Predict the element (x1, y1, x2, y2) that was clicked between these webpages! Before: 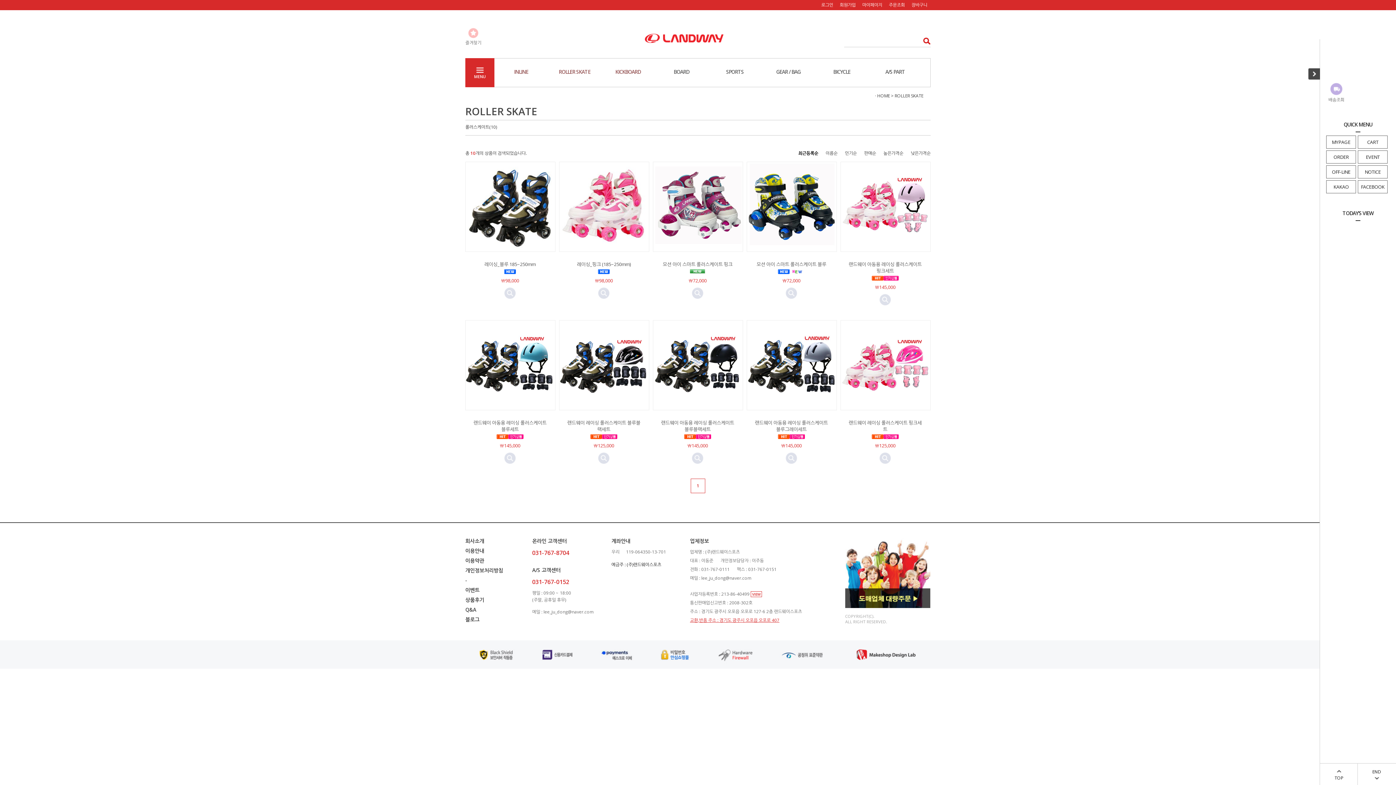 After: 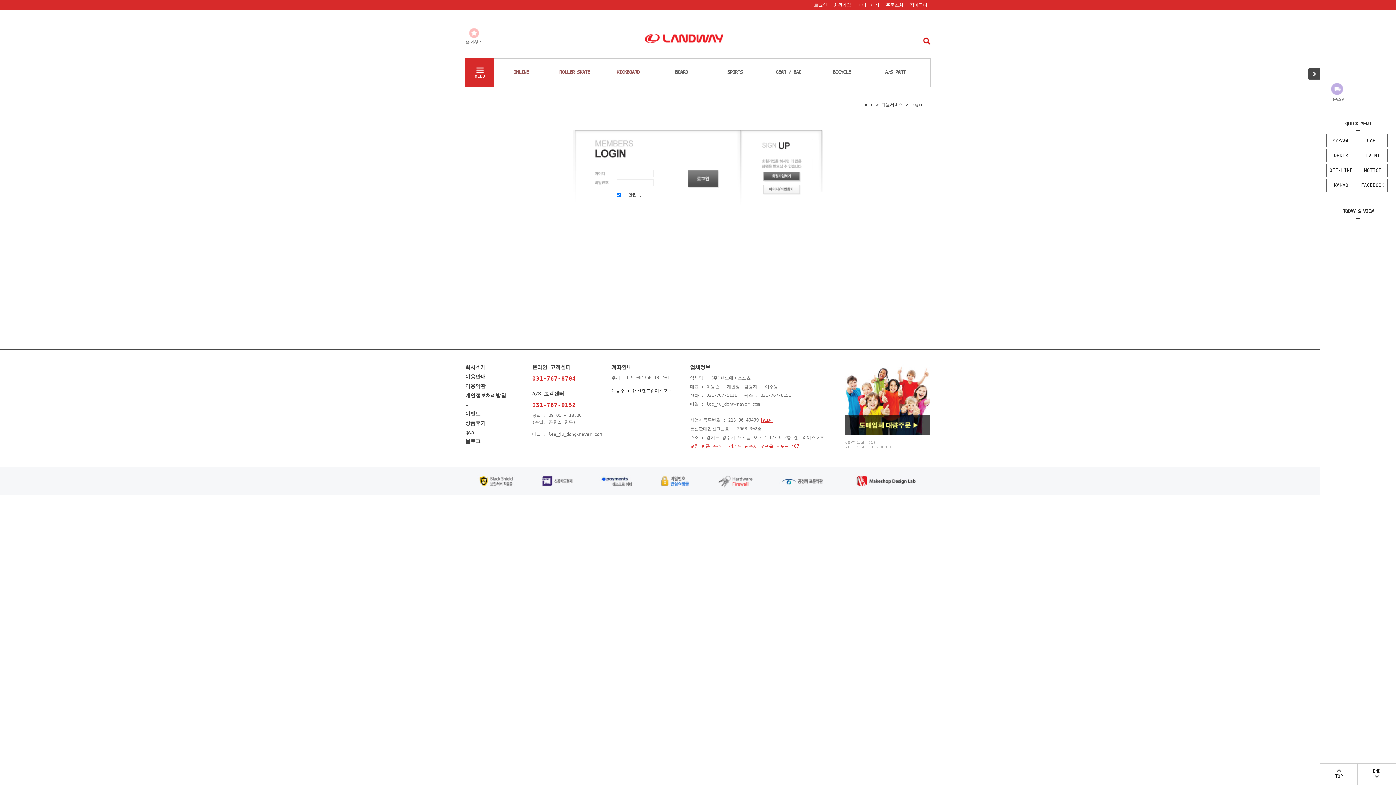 Action: label: 마이페이지 bbox: (859, 0, 885, 10)